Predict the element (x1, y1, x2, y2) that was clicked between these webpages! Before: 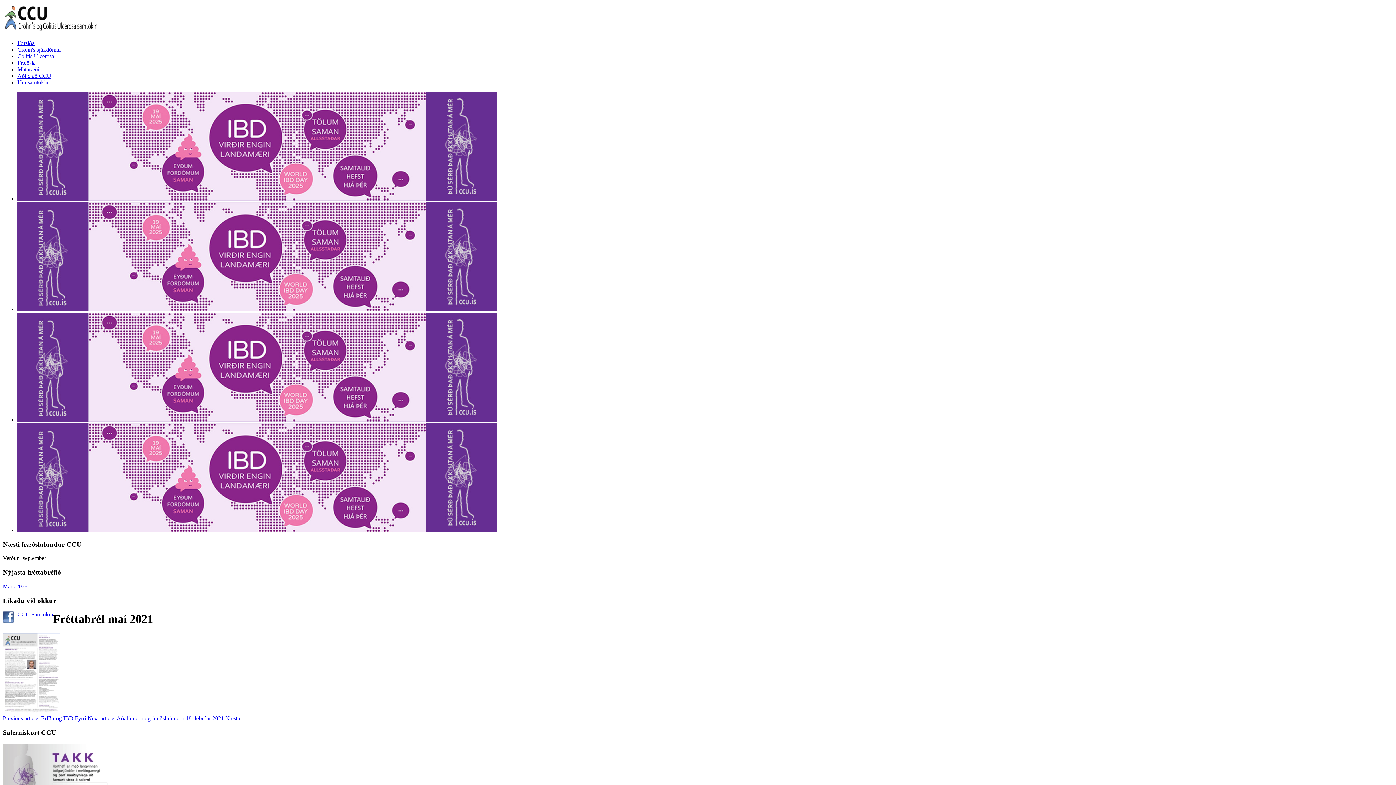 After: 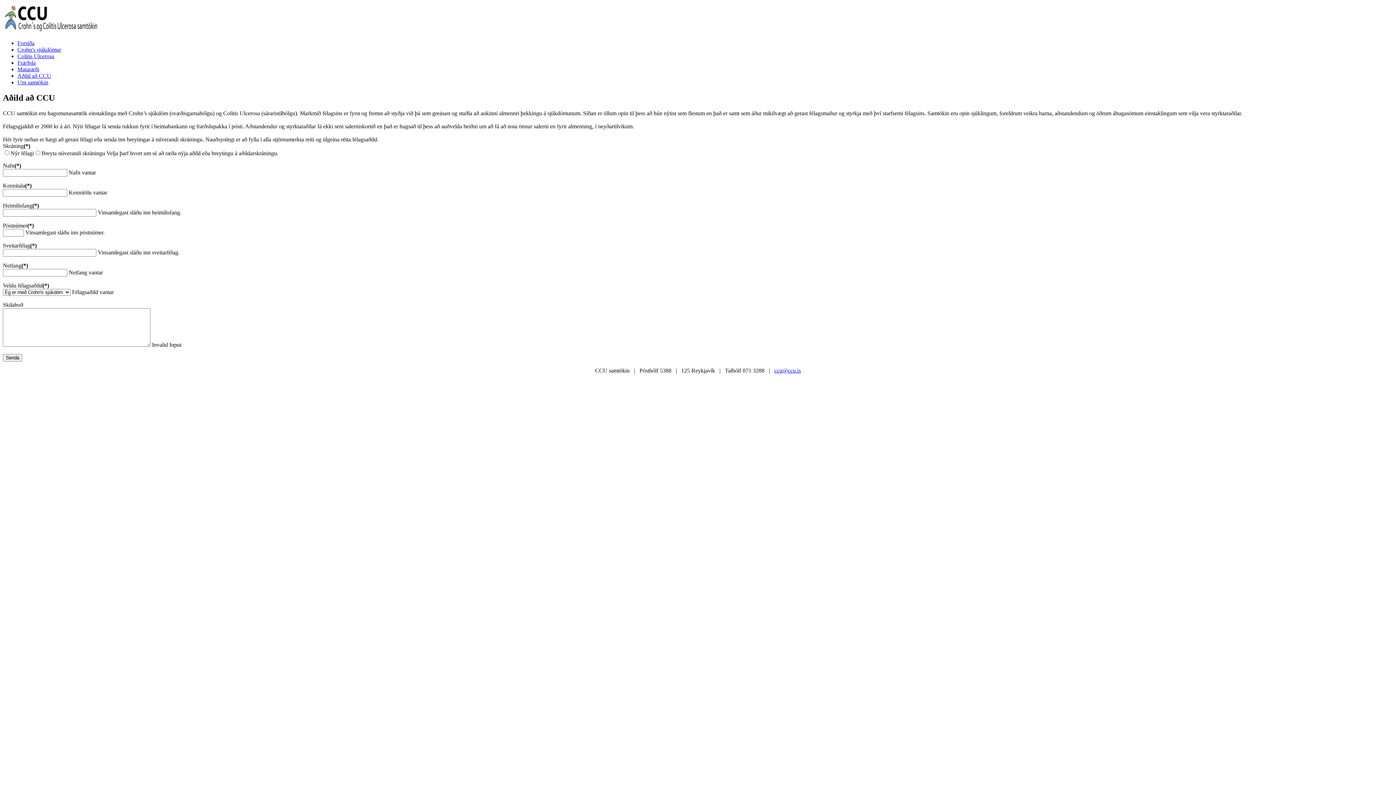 Action: bbox: (17, 72, 51, 78) label: Aðild að CCU